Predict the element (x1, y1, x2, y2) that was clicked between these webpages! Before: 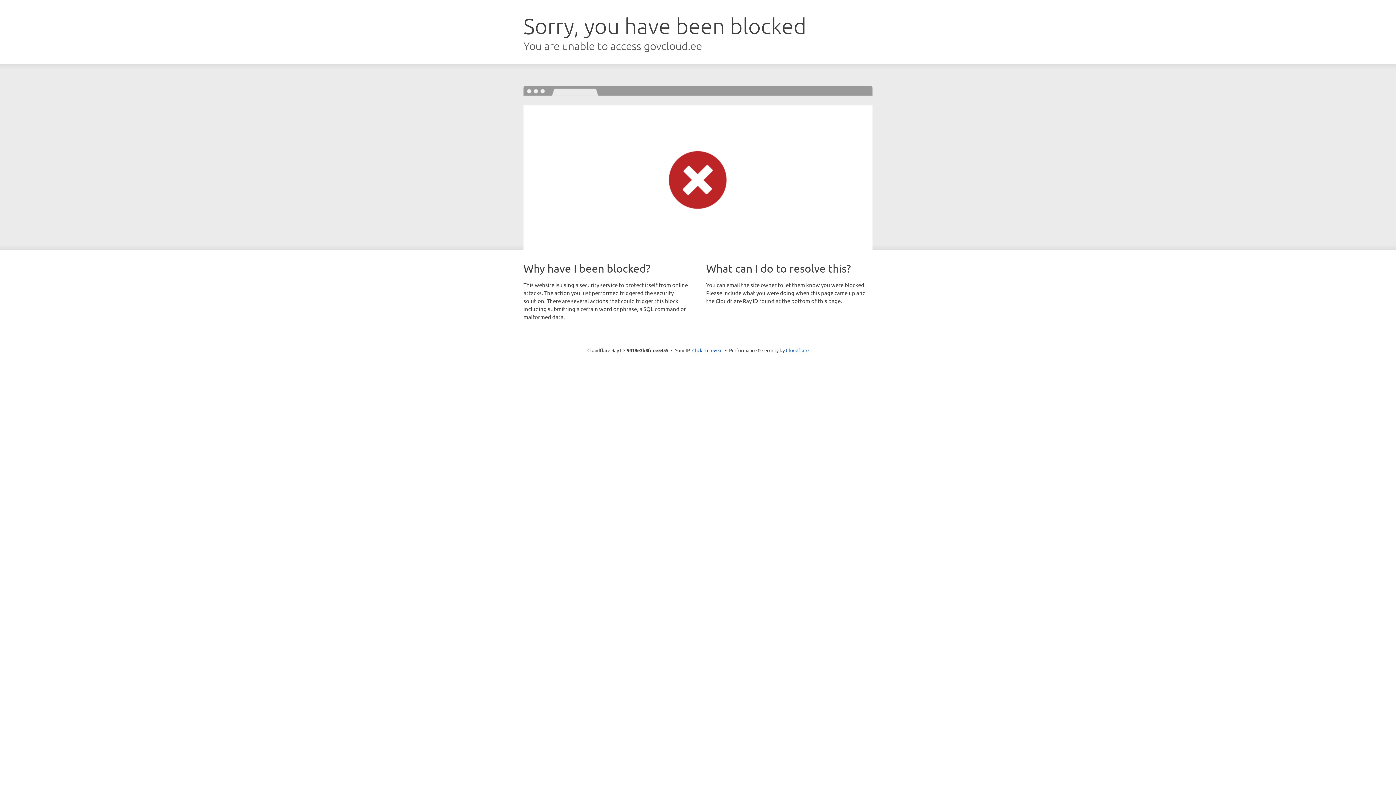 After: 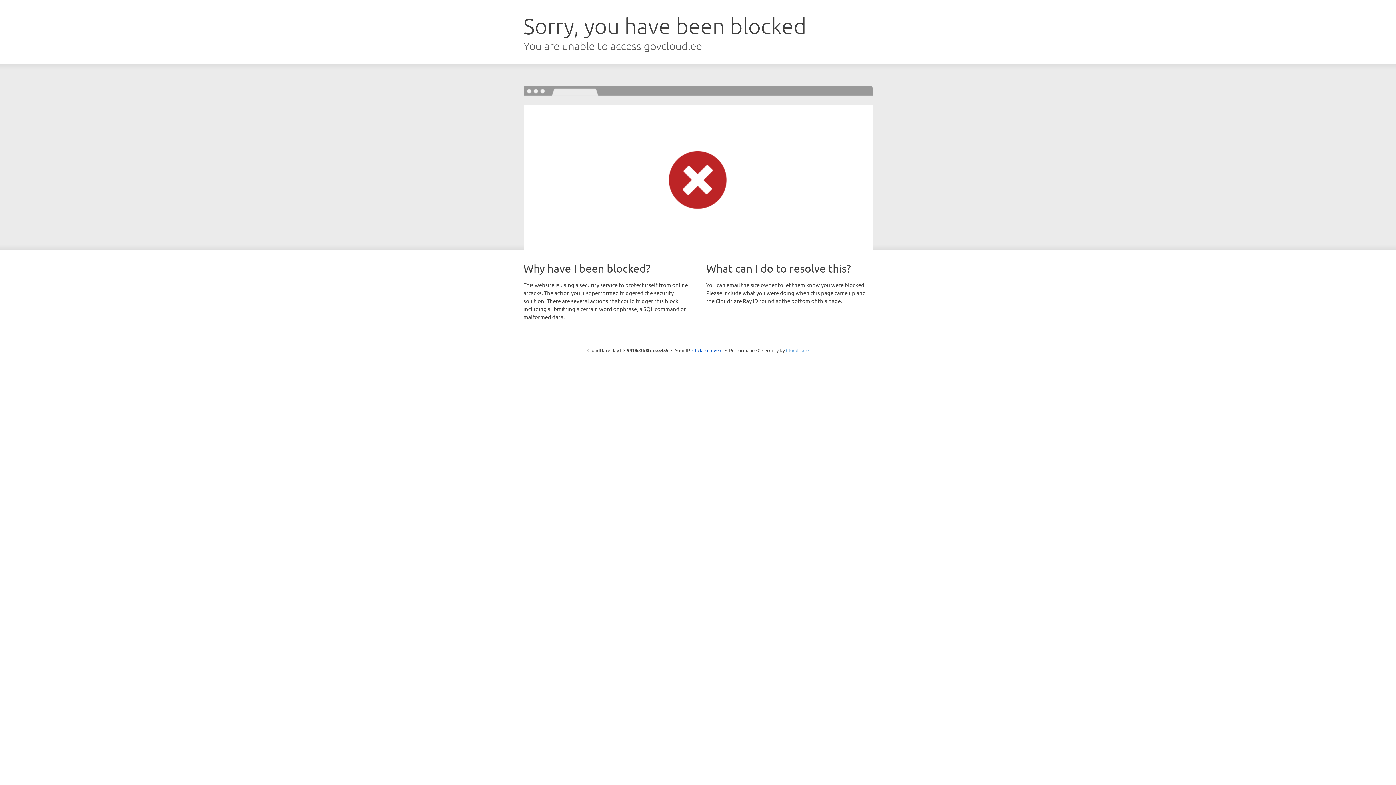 Action: label: Cloudflare bbox: (786, 347, 808, 353)